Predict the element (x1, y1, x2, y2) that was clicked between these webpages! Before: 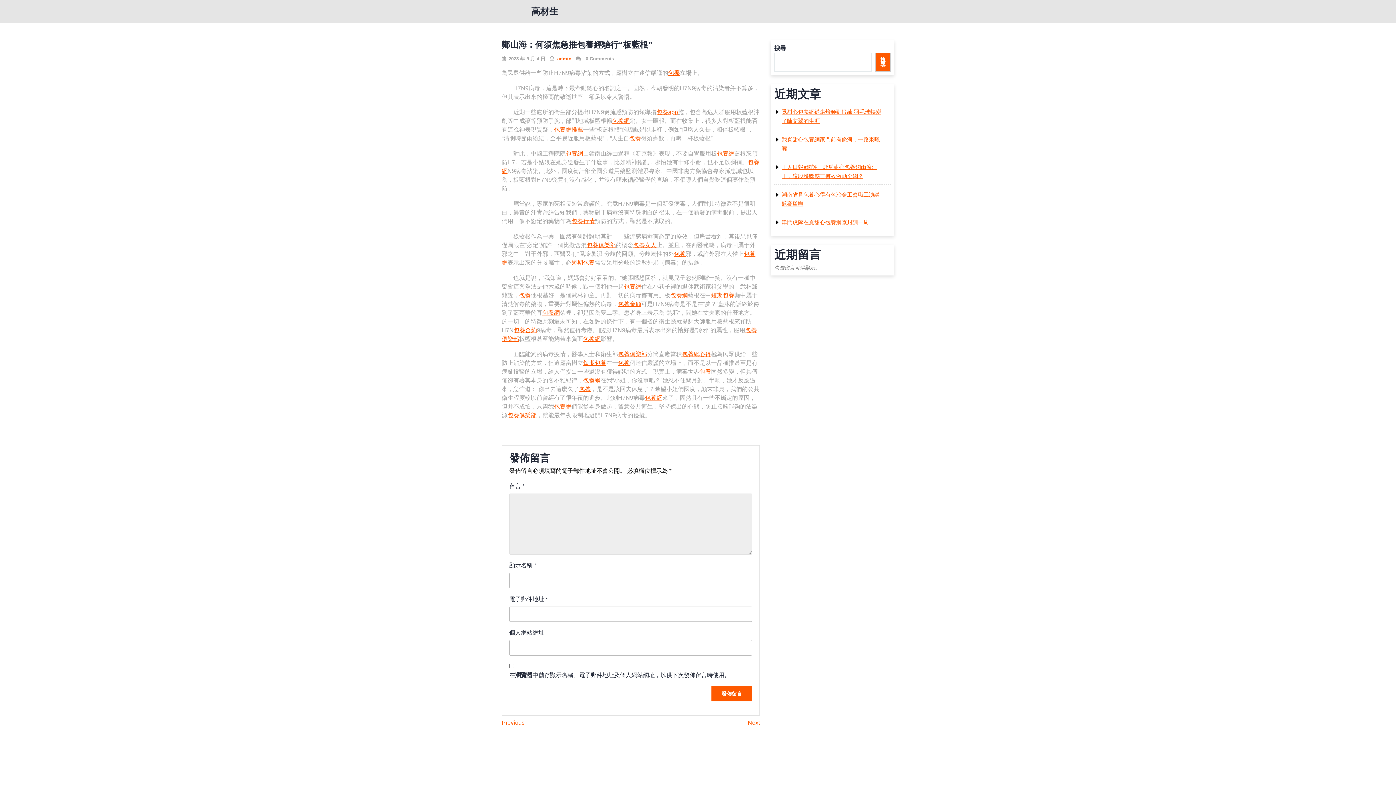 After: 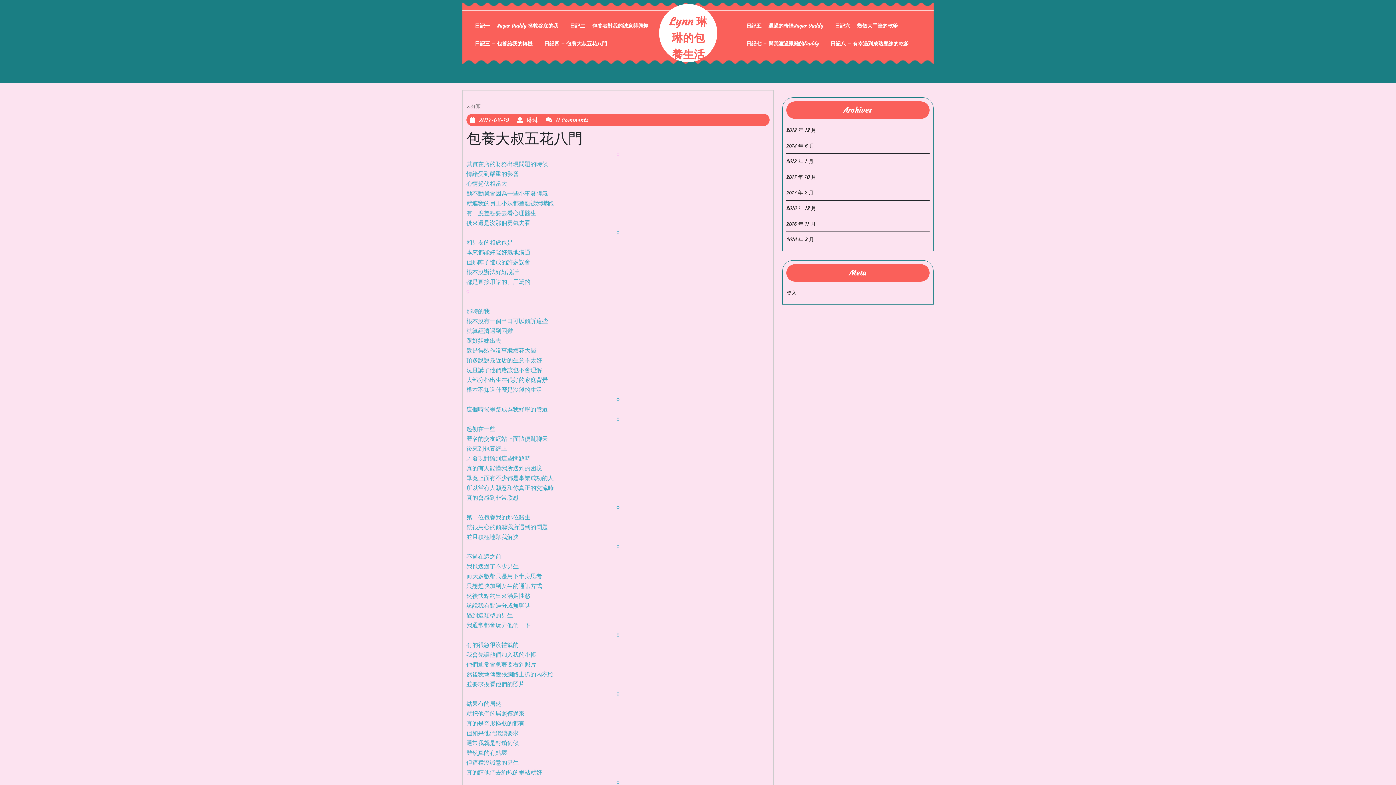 Action: bbox: (542, 309, 560, 316) label: 包養網